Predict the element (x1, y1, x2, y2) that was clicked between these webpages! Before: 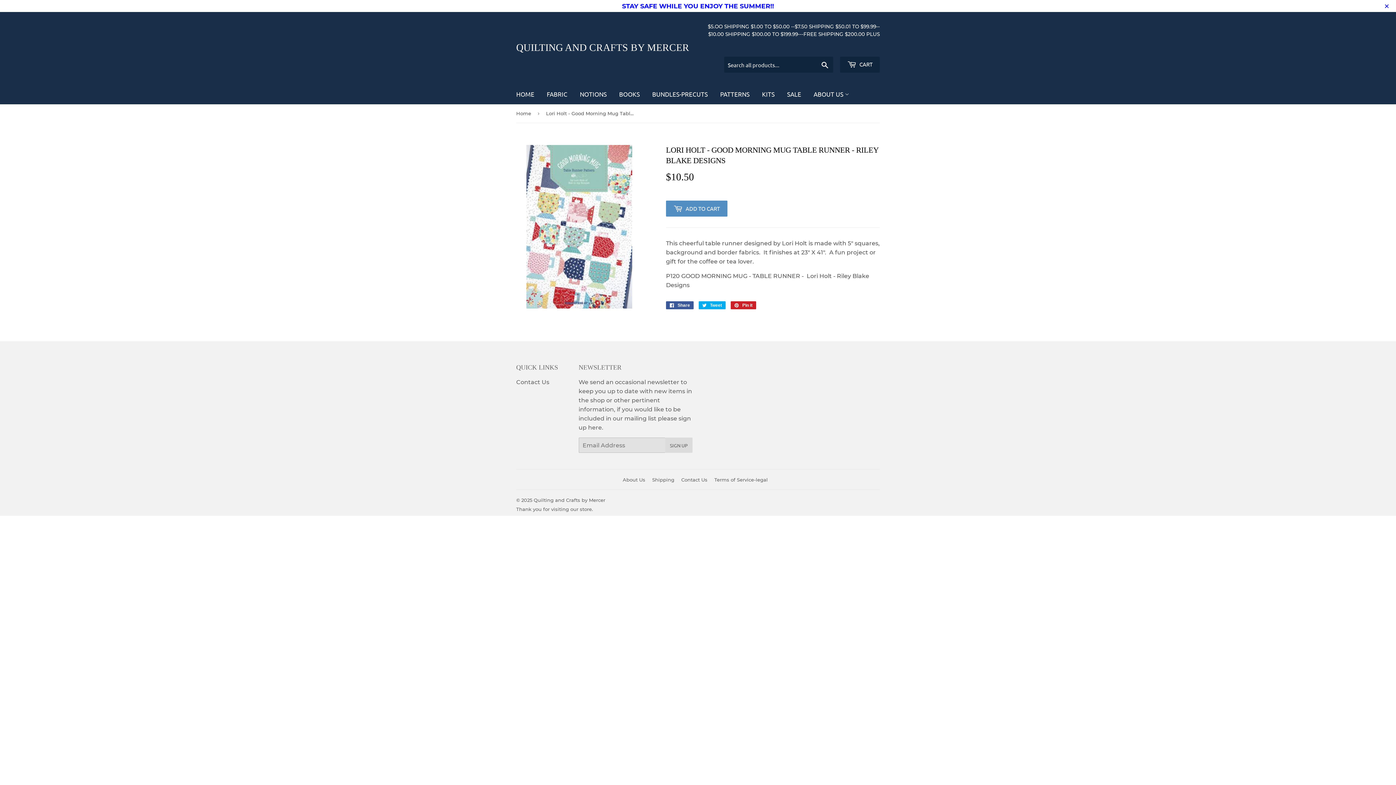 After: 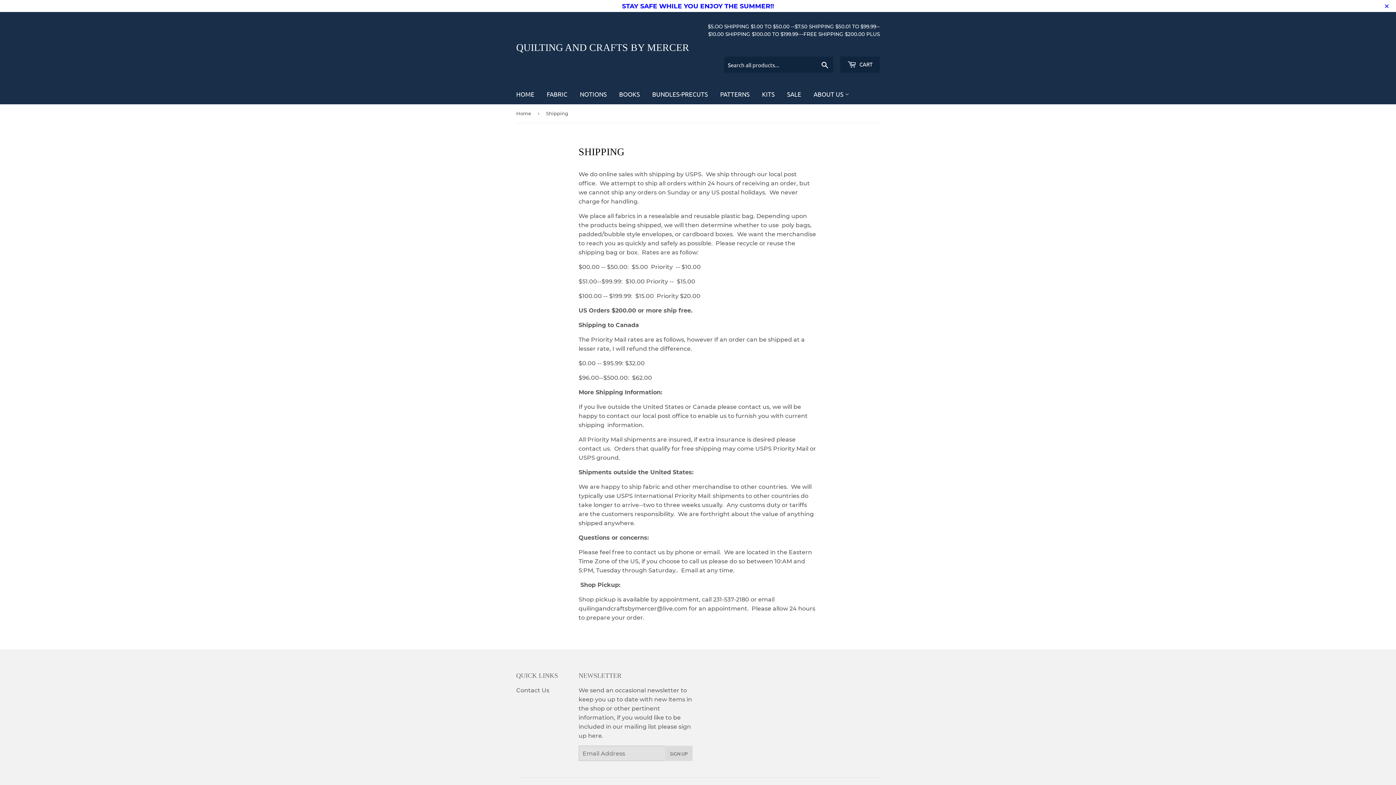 Action: label: Shipping bbox: (652, 477, 674, 482)